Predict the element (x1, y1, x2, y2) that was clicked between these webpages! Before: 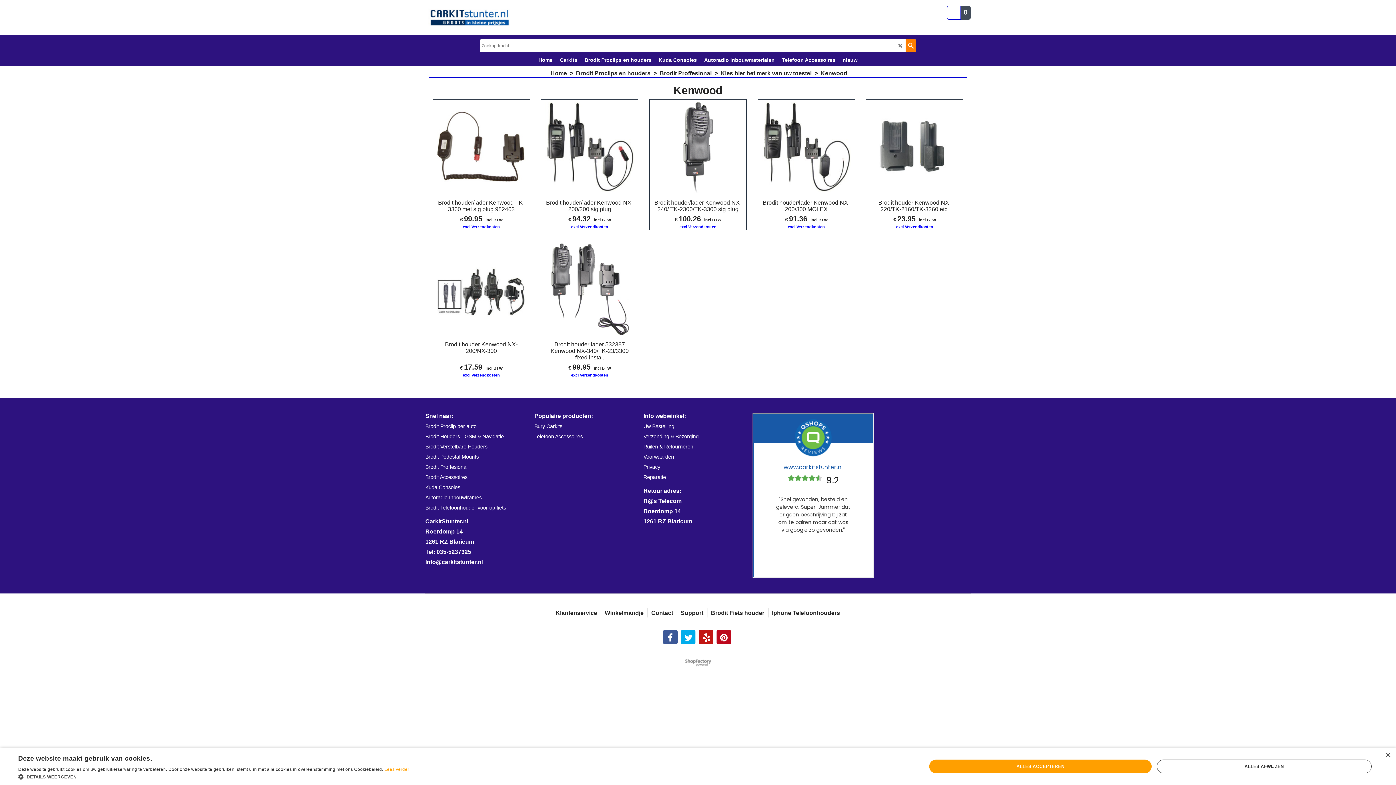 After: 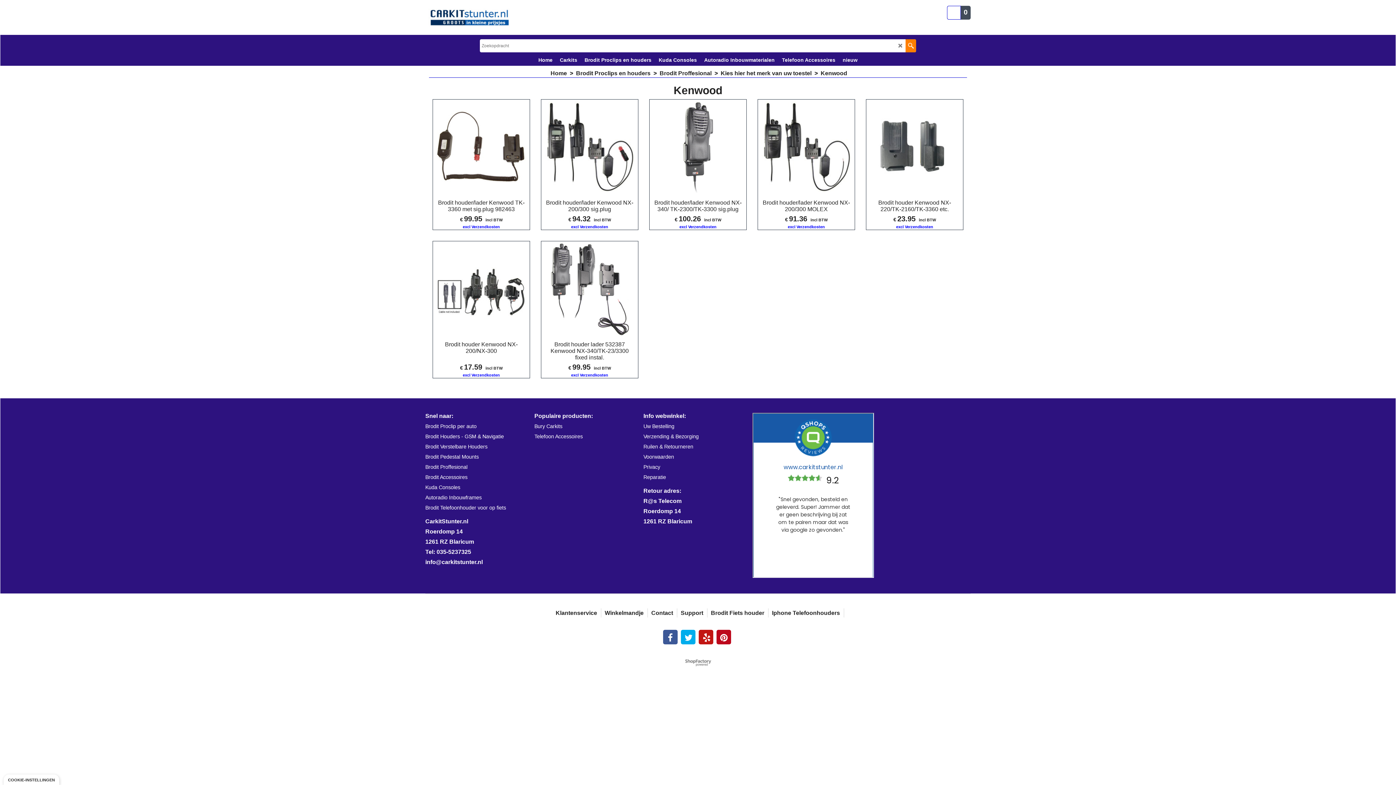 Action: label: ALLES ACCEPTEREN bbox: (929, 759, 1152, 773)